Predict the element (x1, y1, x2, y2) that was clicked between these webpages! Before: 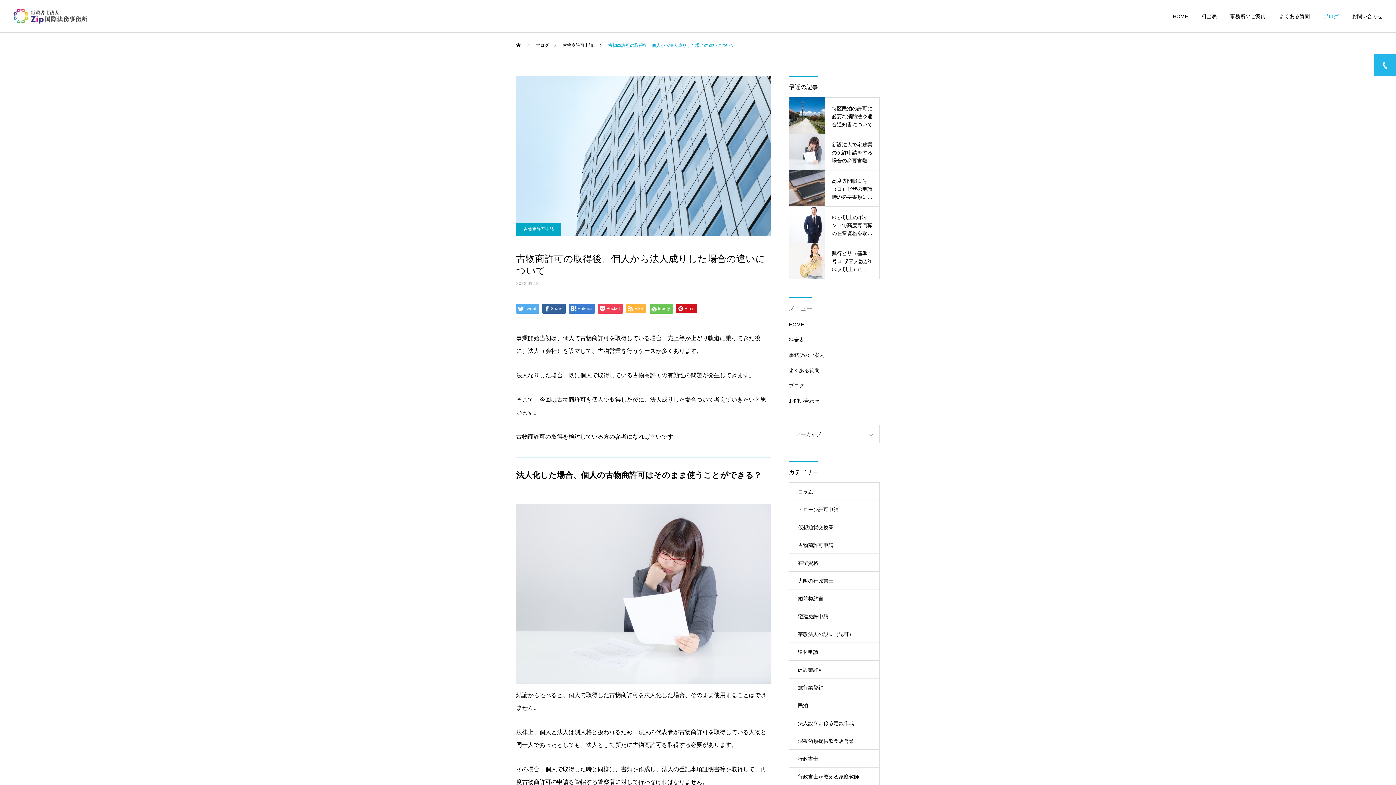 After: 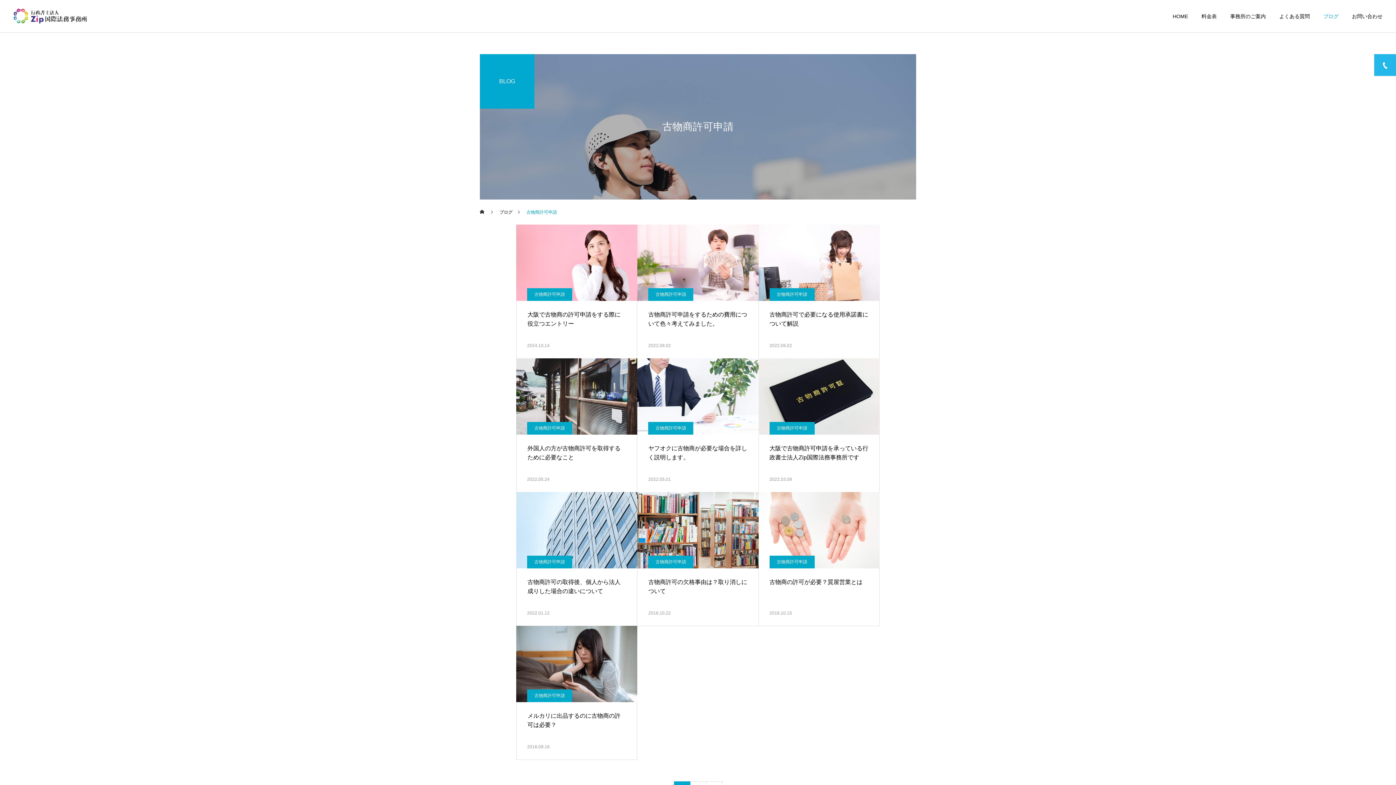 Action: label: 古物商許可申請 bbox: (789, 536, 880, 554)